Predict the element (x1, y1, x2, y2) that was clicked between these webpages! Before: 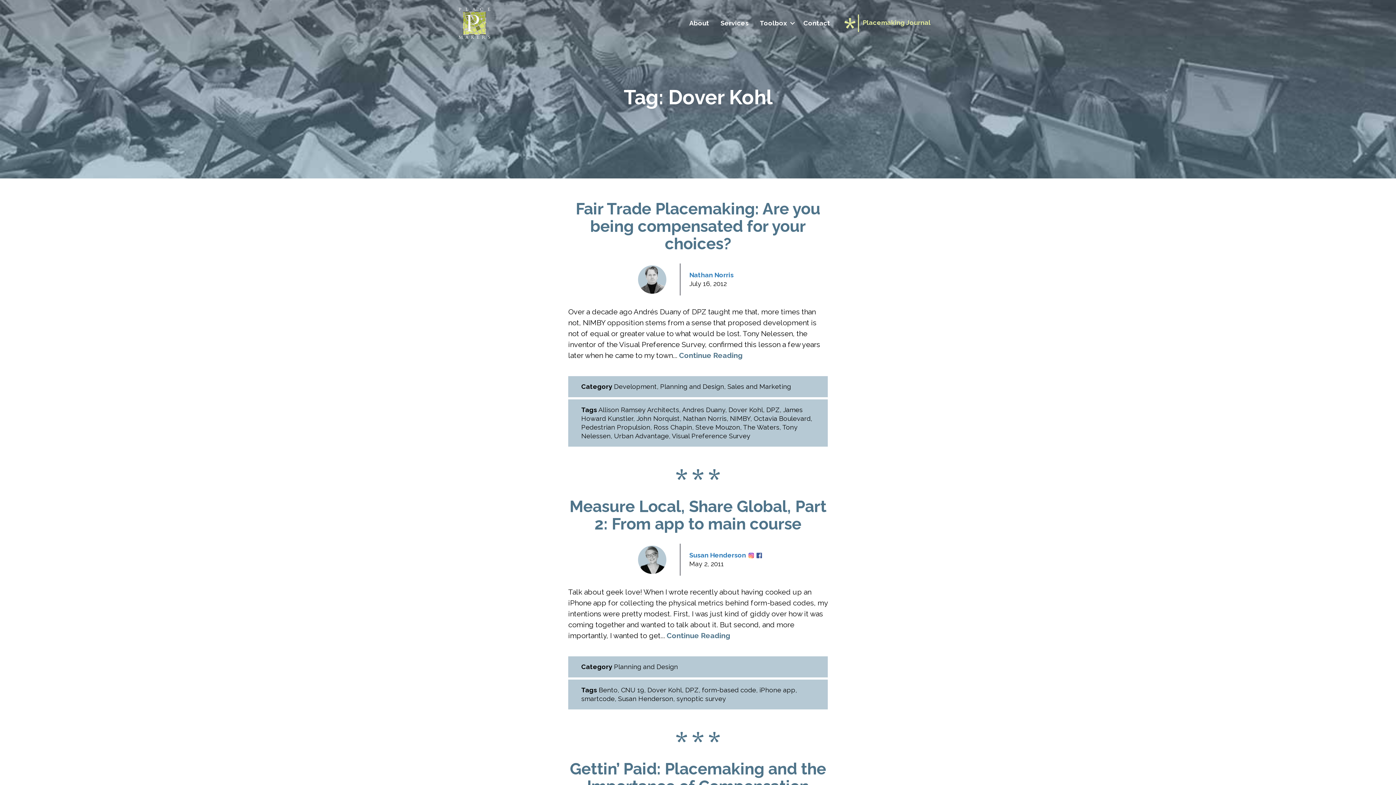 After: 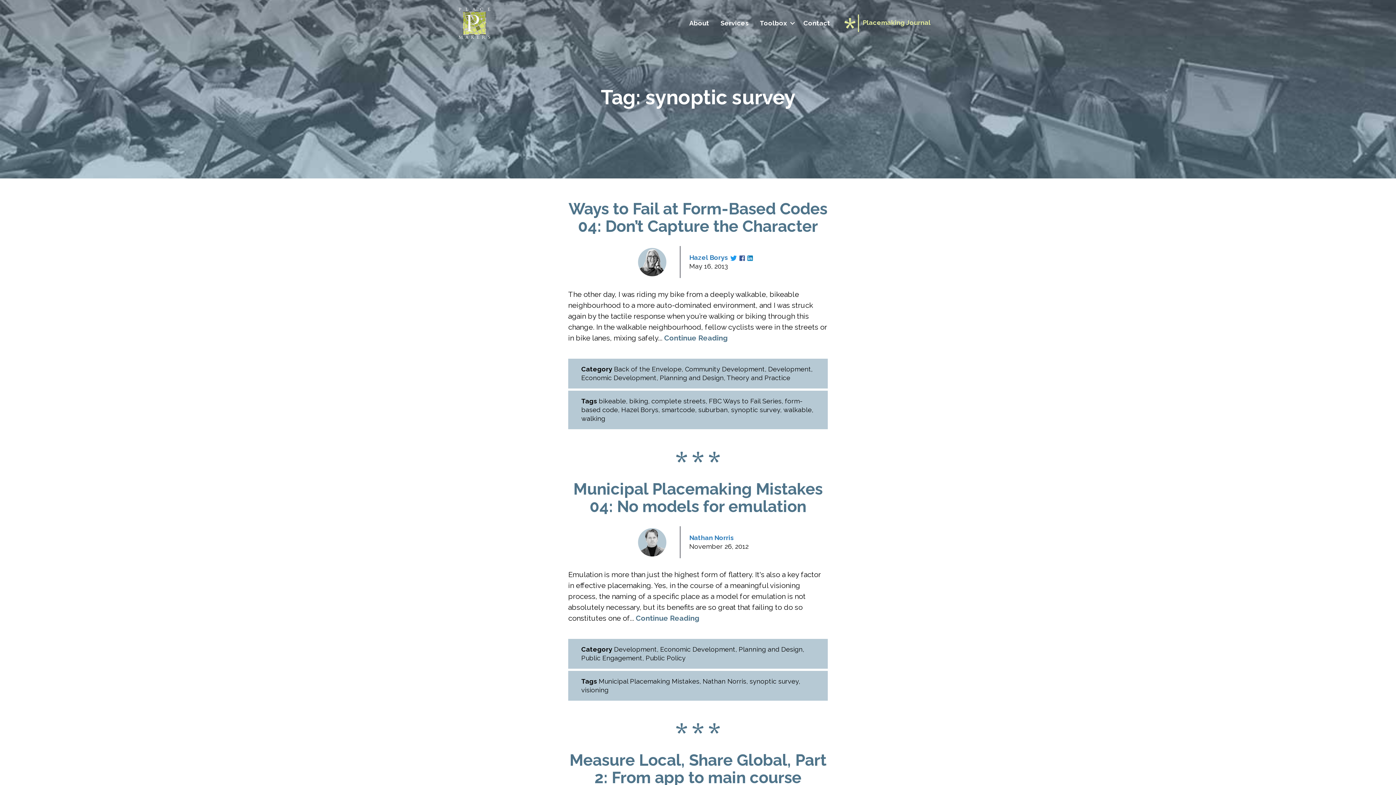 Action: label: synoptic survey bbox: (676, 695, 726, 702)